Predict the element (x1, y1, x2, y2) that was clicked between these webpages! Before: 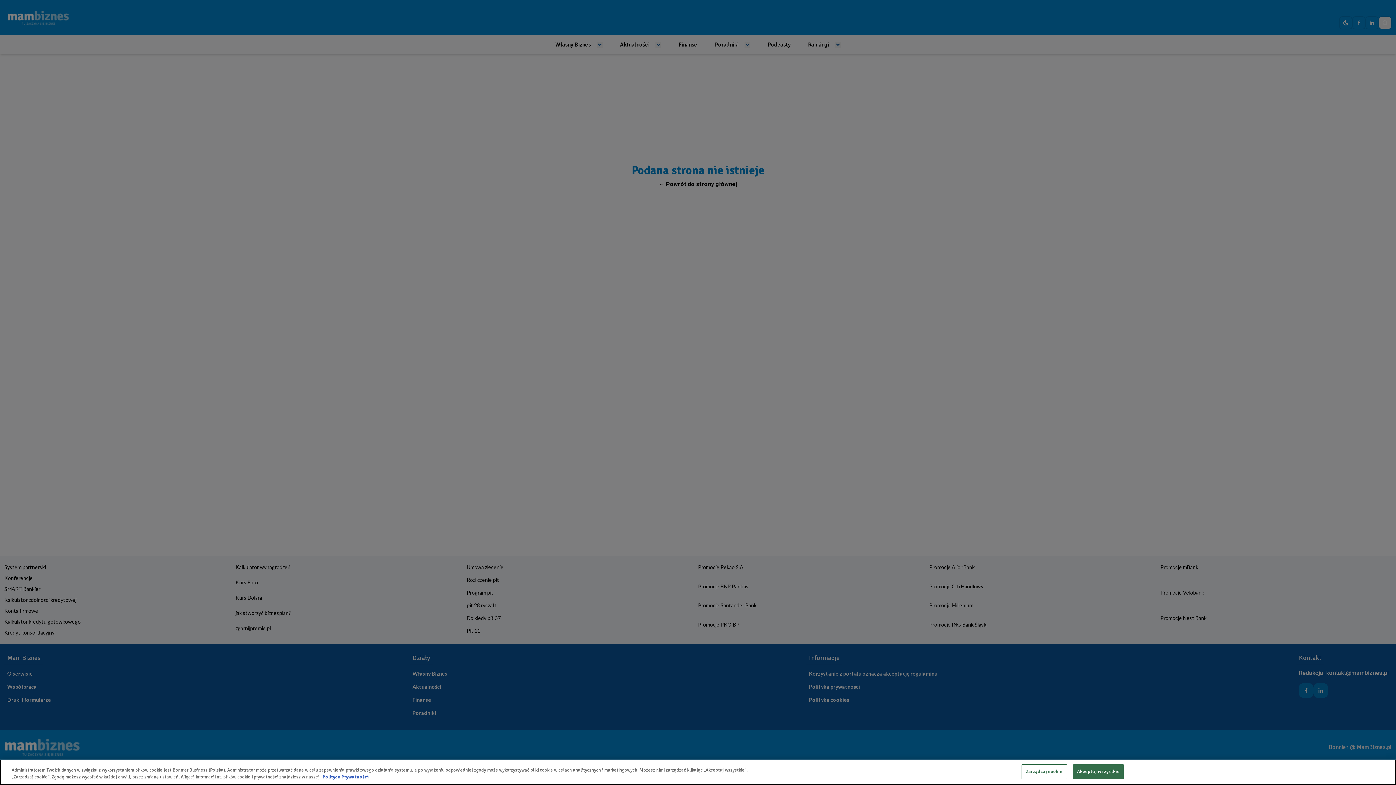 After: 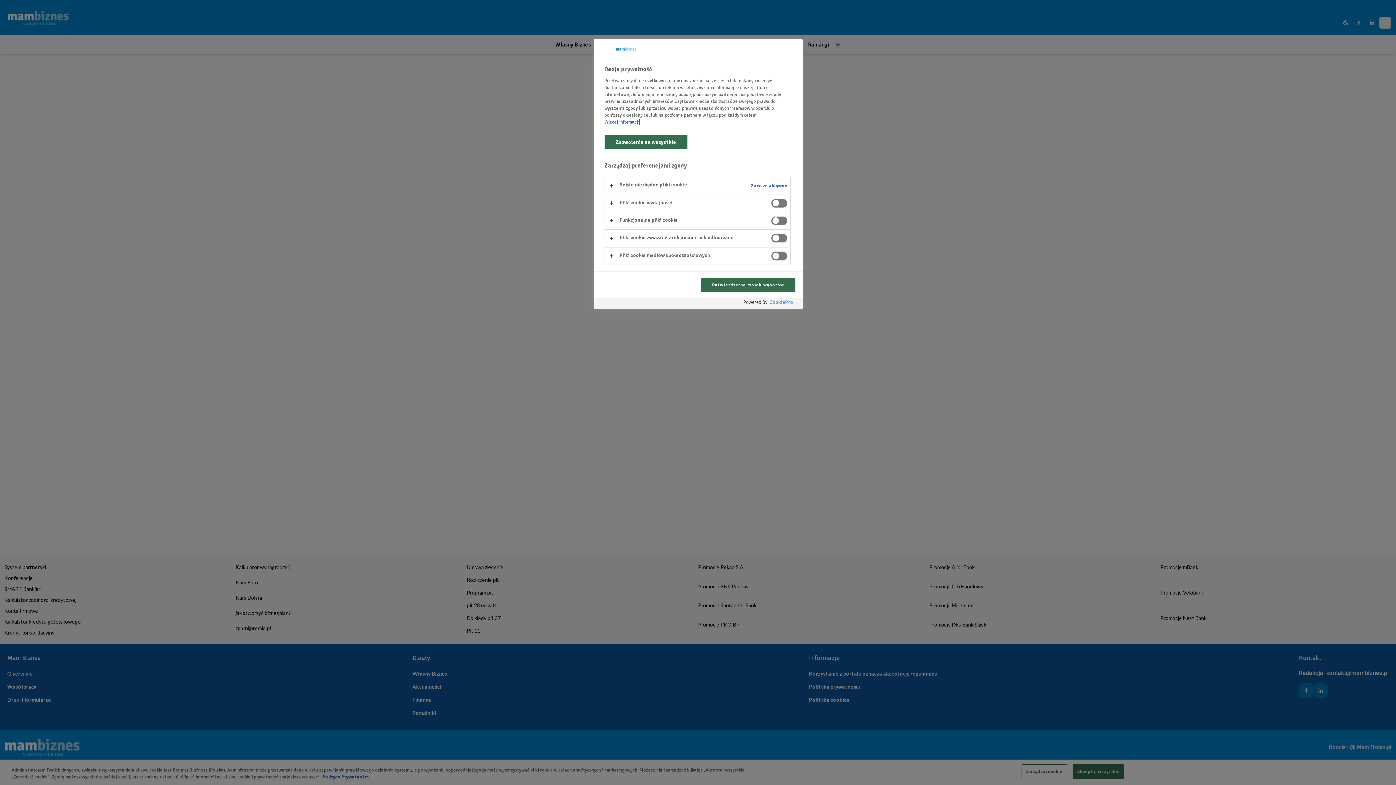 Action: bbox: (1021, 764, 1067, 779) label: Zarządzaj cookie